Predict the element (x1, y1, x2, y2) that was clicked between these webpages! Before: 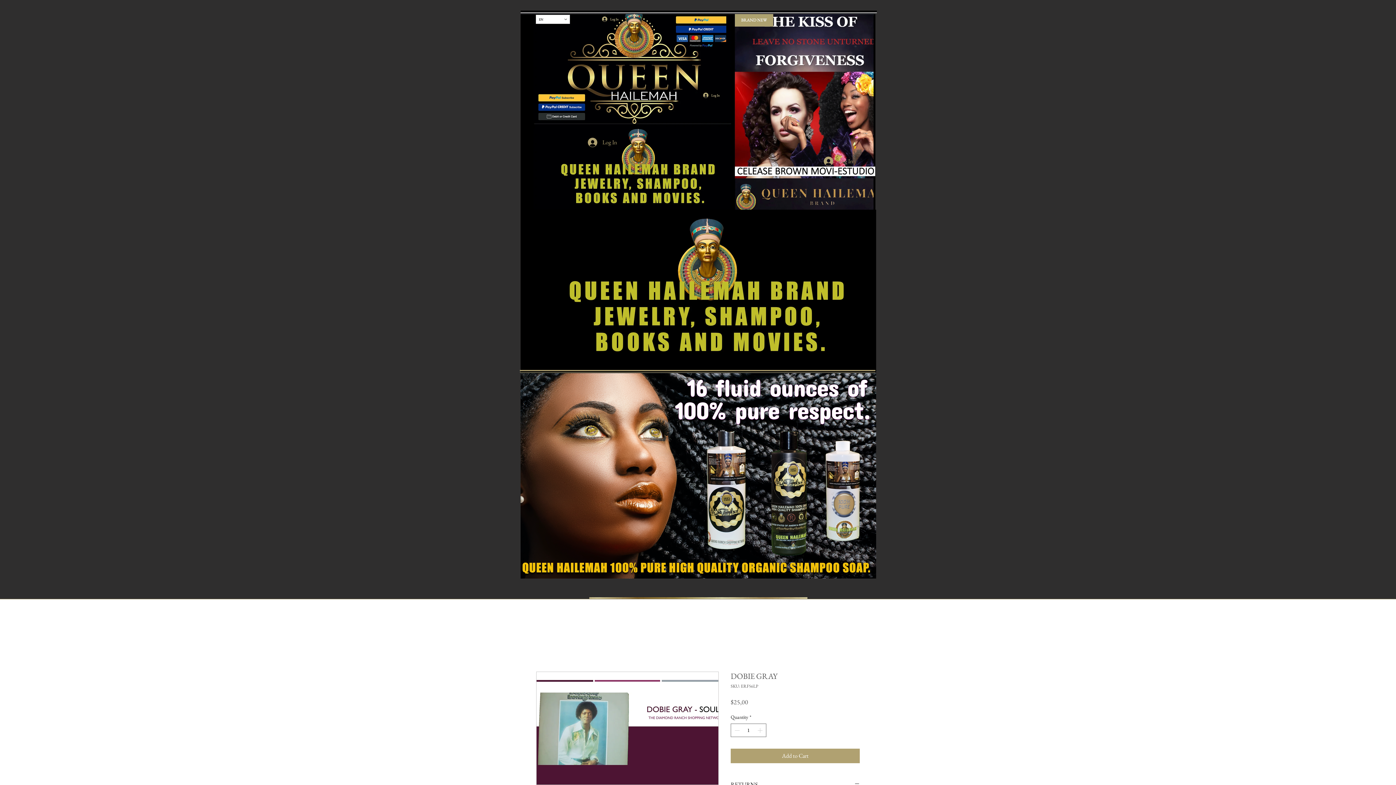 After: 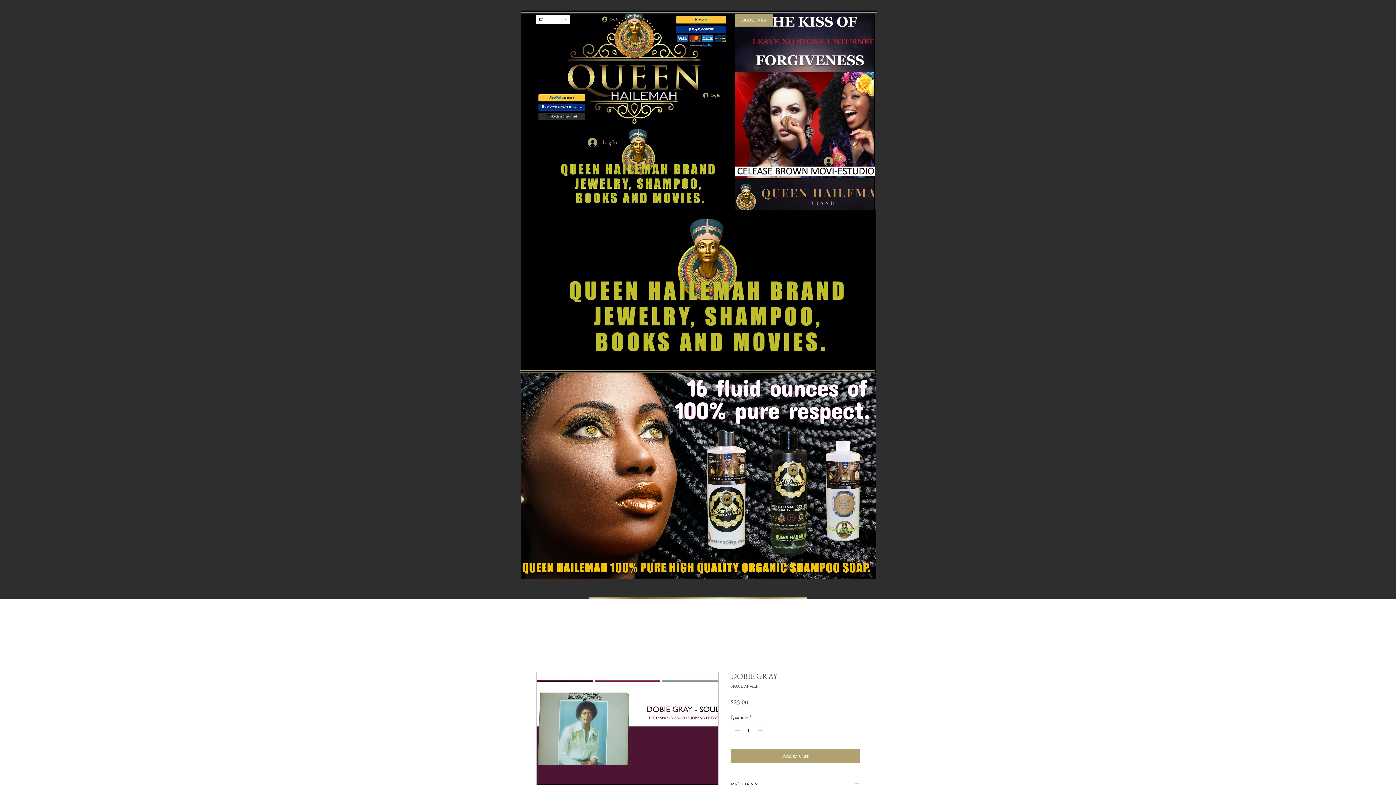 Action: label: Log In bbox: (818, 154, 858, 168)